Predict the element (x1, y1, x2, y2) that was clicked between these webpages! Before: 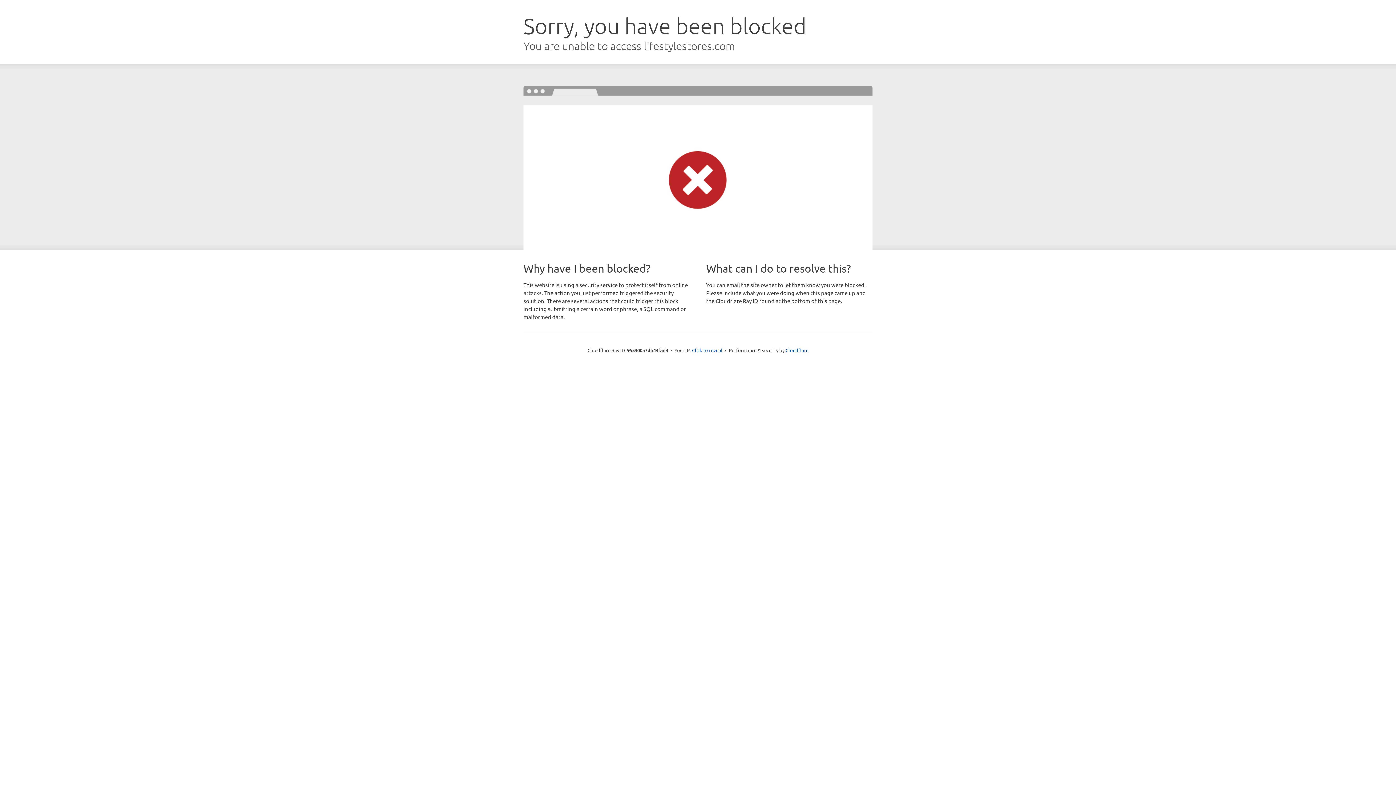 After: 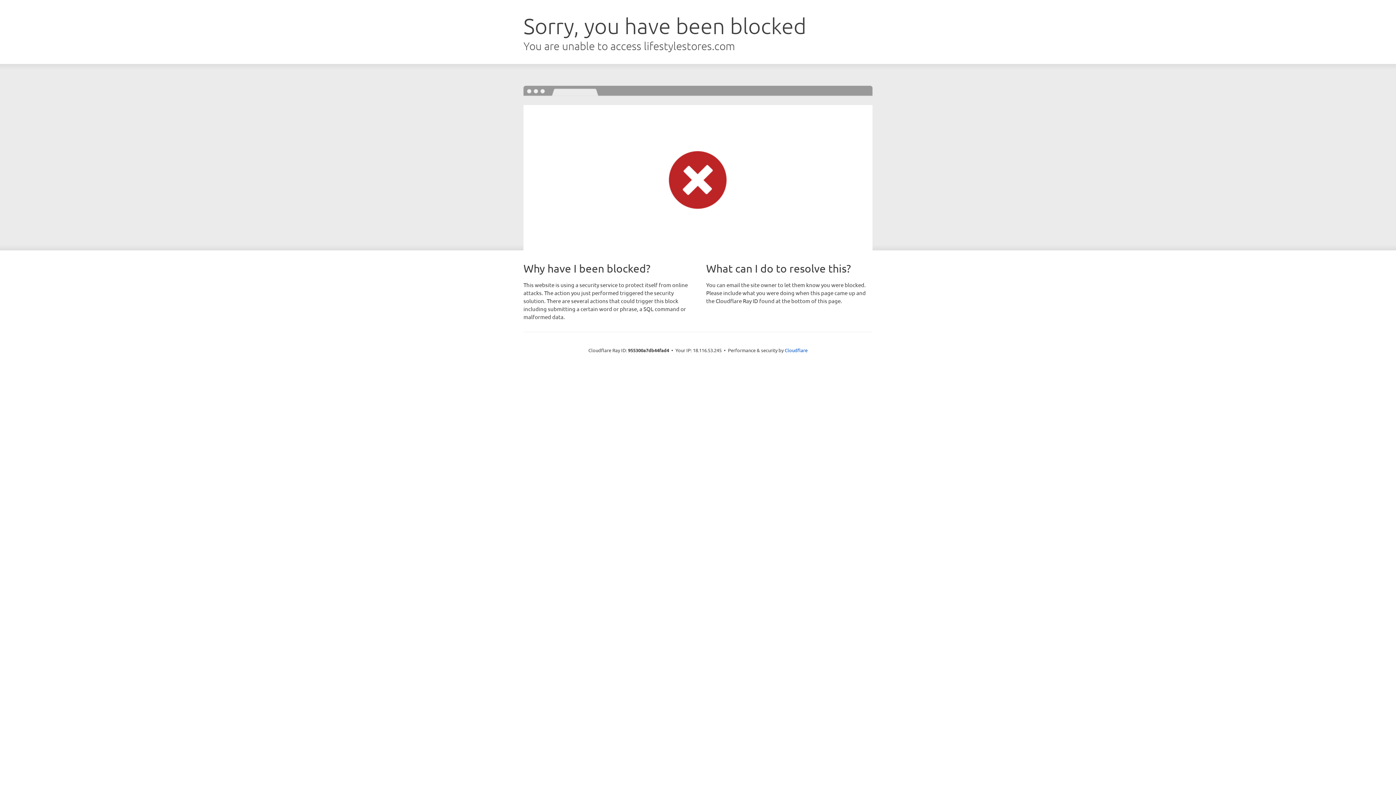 Action: bbox: (692, 346, 722, 353) label: Click to reveal